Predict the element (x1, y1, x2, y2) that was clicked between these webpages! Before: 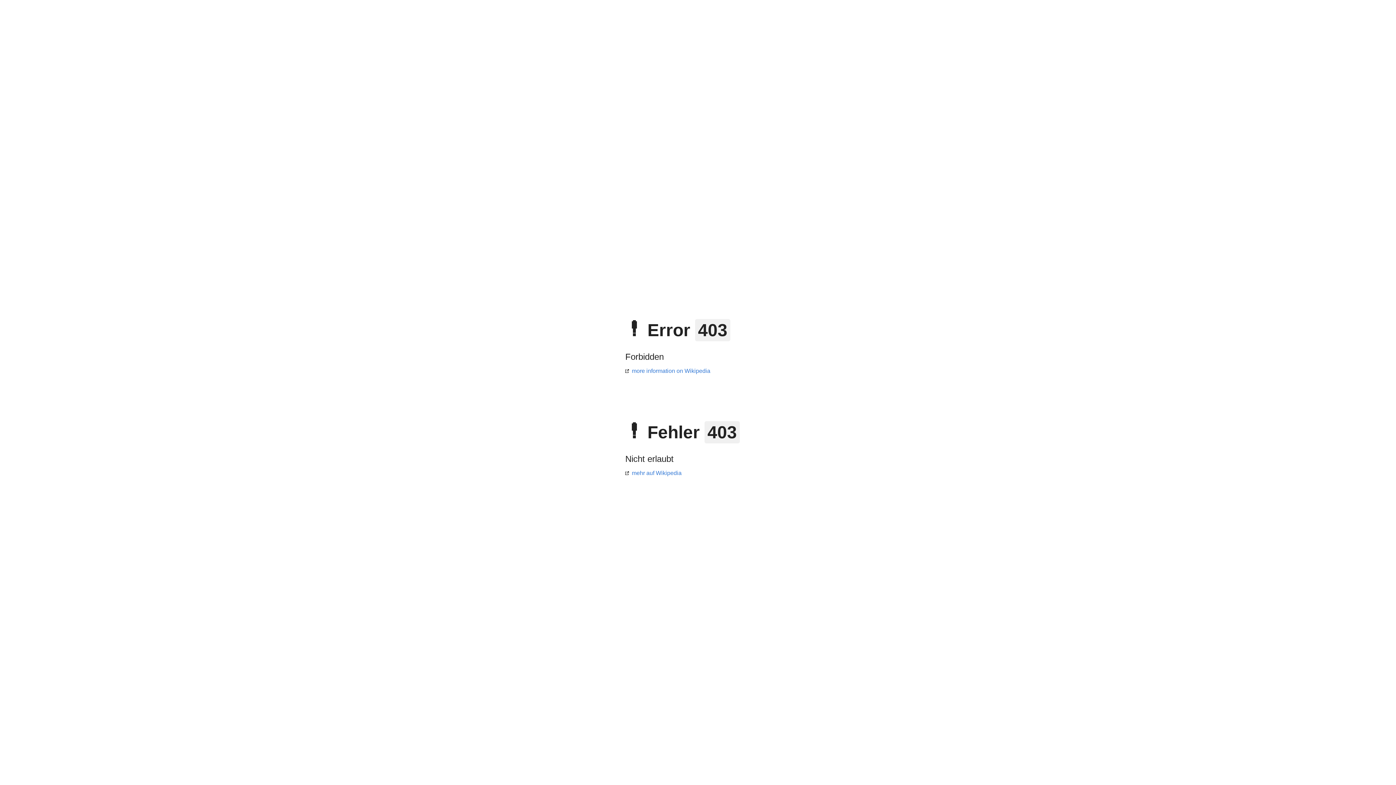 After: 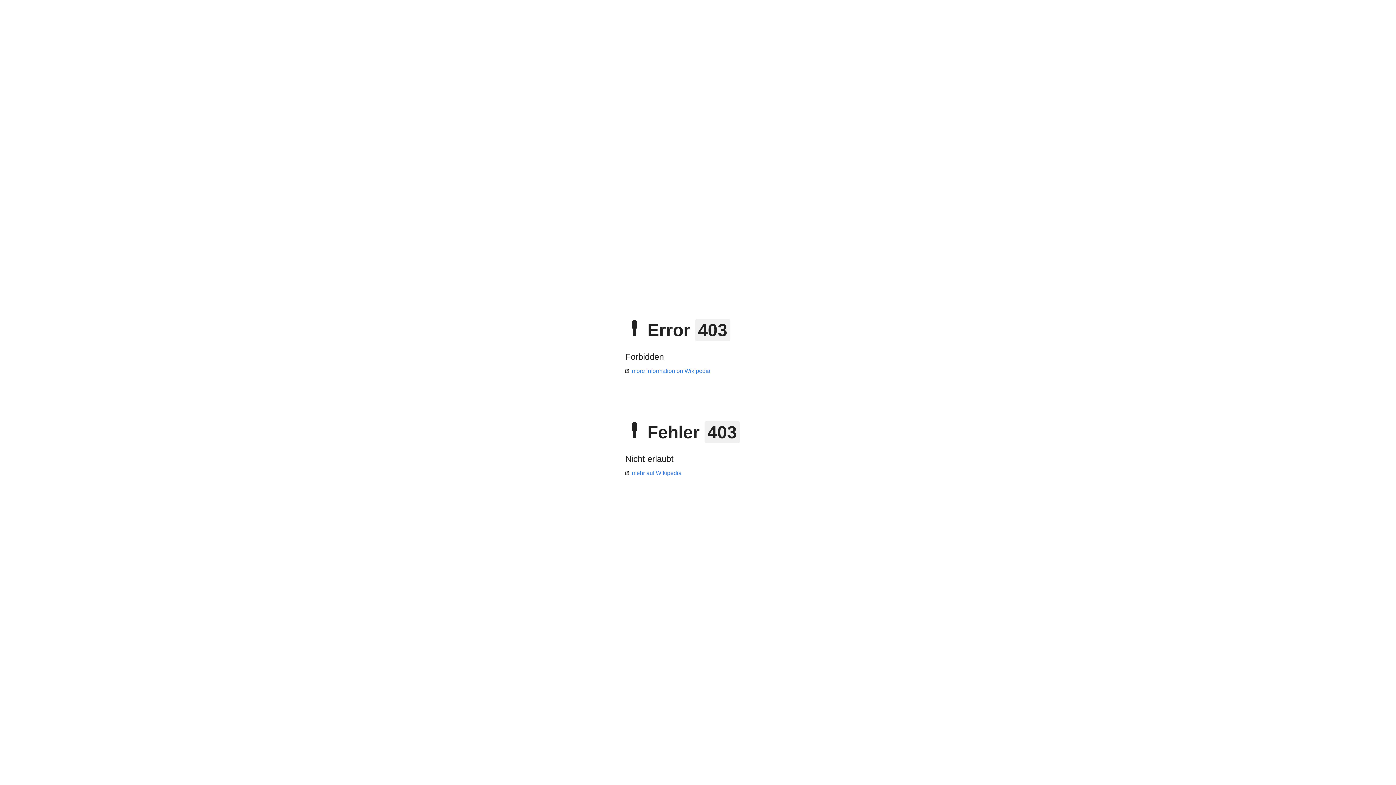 Action: bbox: (625, 368, 710, 374) label: more information on Wikipedia